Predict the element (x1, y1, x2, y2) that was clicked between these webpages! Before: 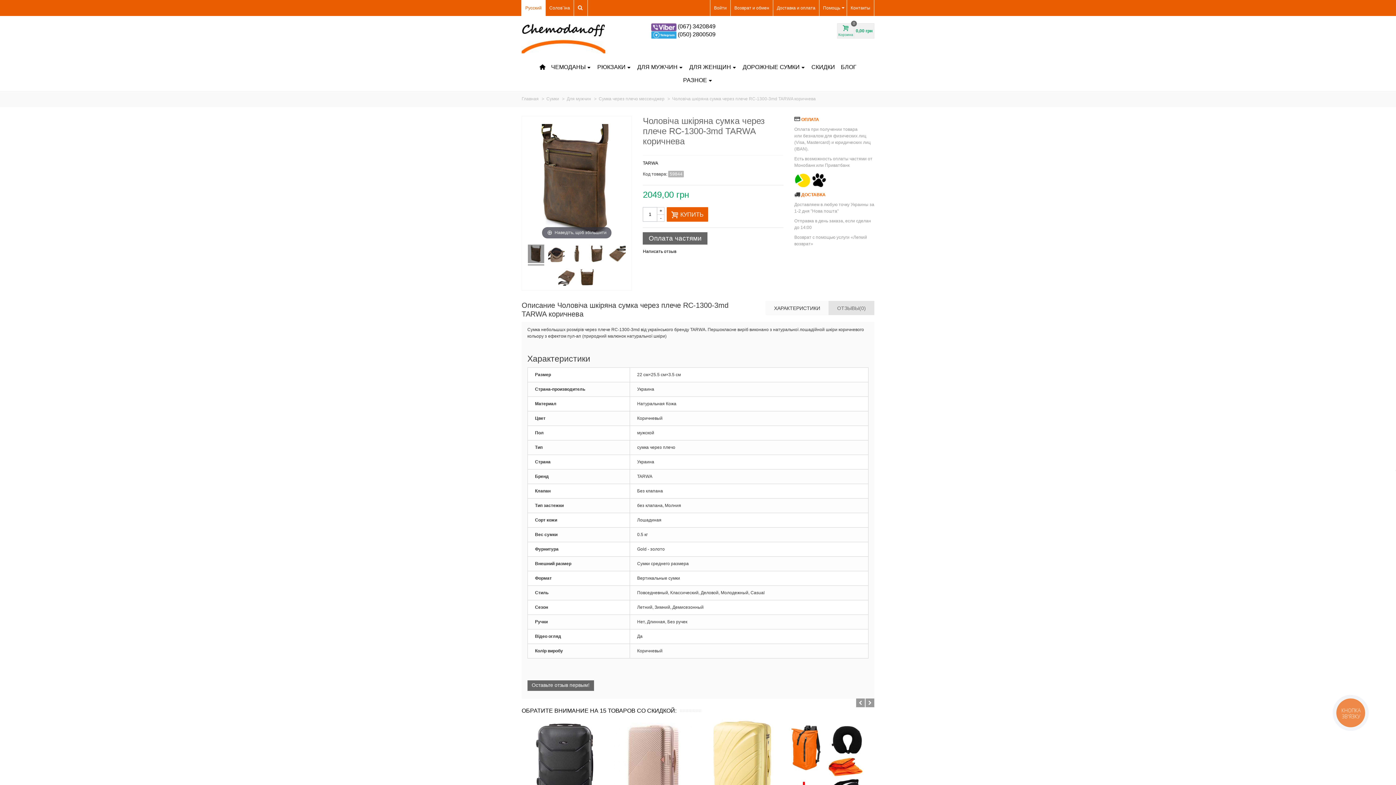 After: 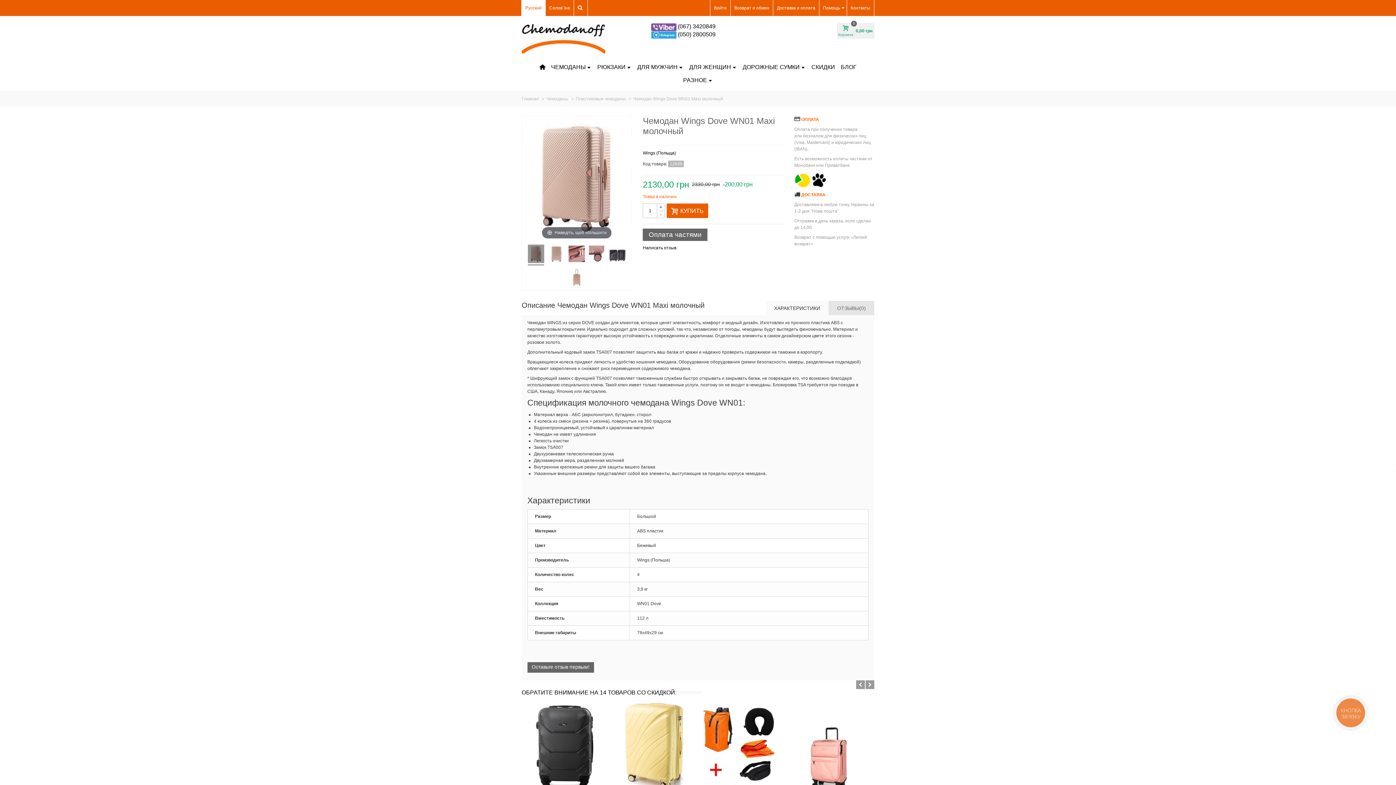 Action: bbox: (789, 718, 870, 810)